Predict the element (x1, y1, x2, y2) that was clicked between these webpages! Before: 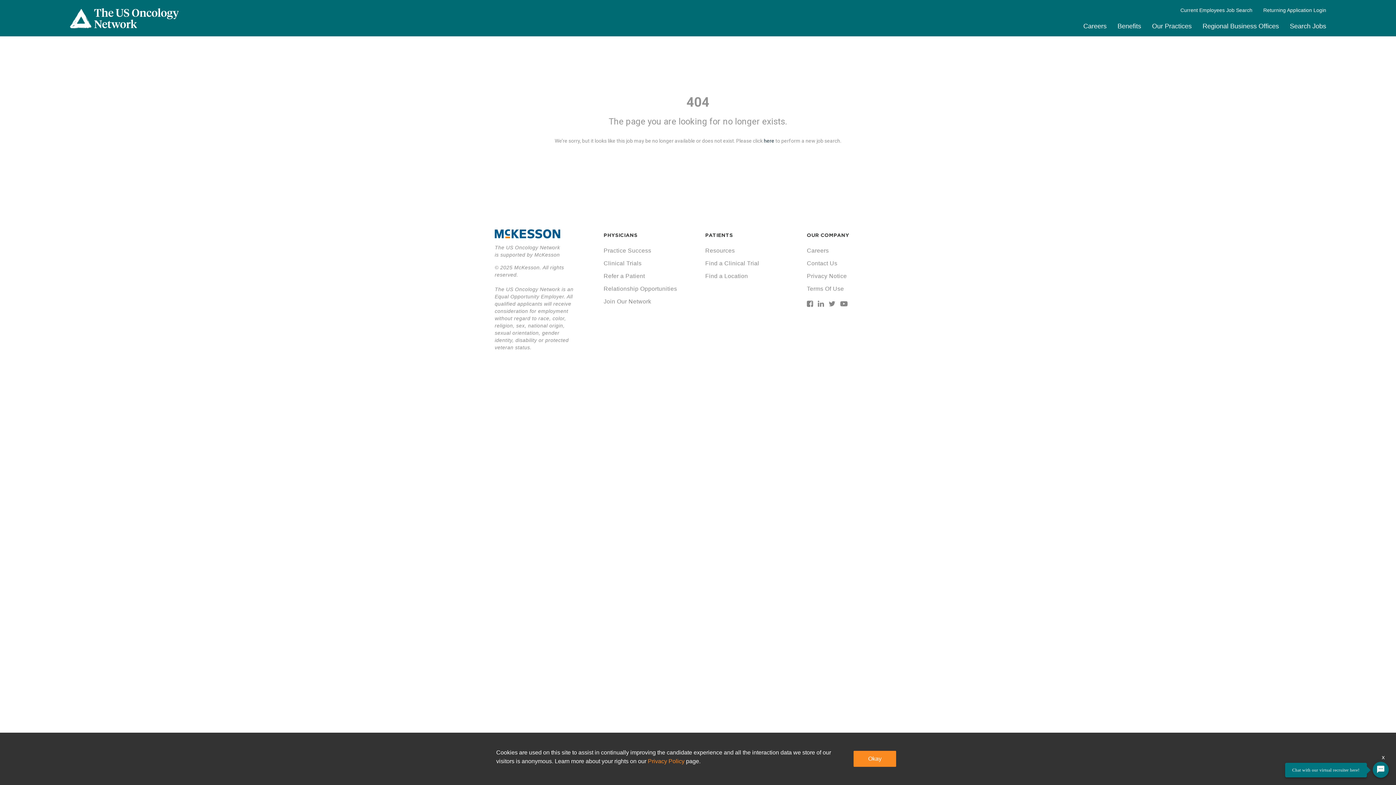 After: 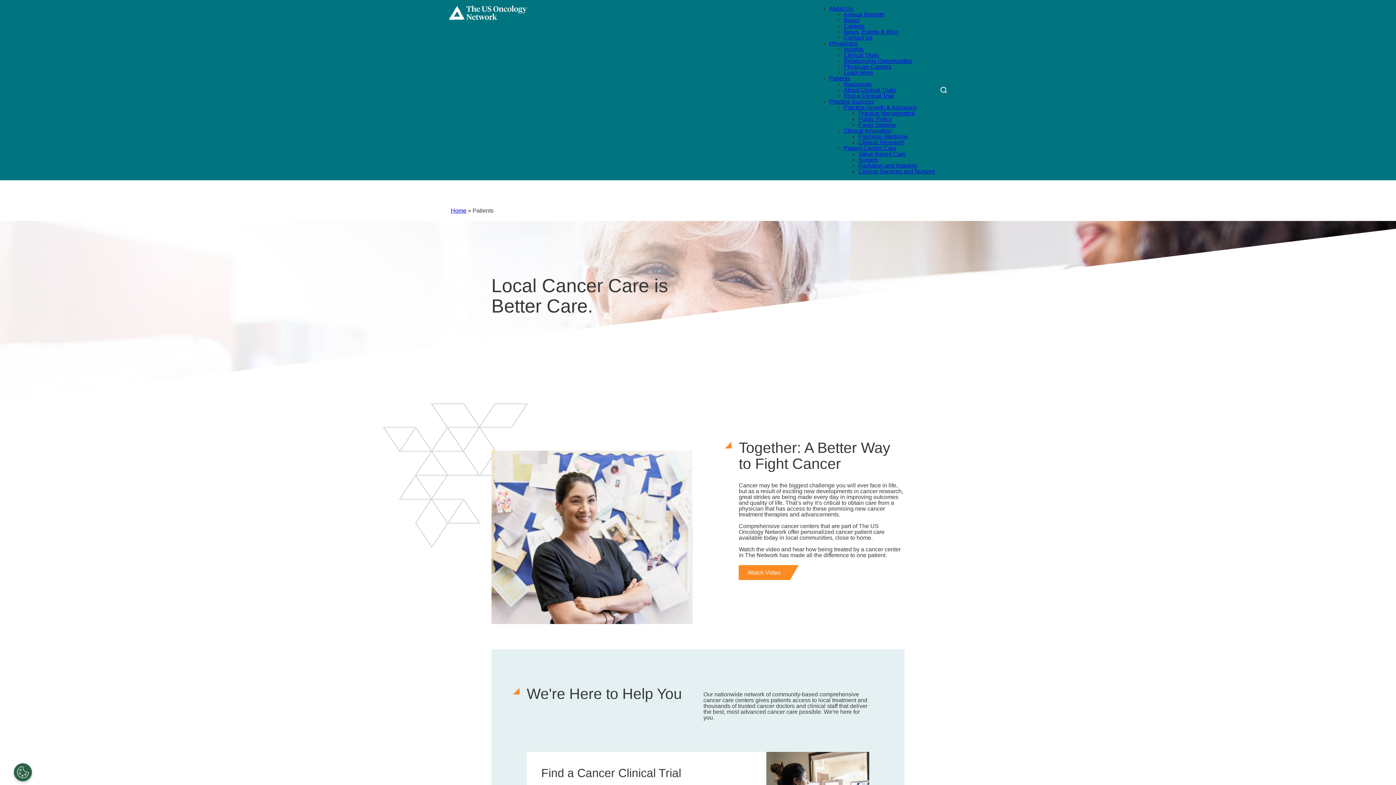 Action: bbox: (705, 232, 733, 238) label: PATIENTS